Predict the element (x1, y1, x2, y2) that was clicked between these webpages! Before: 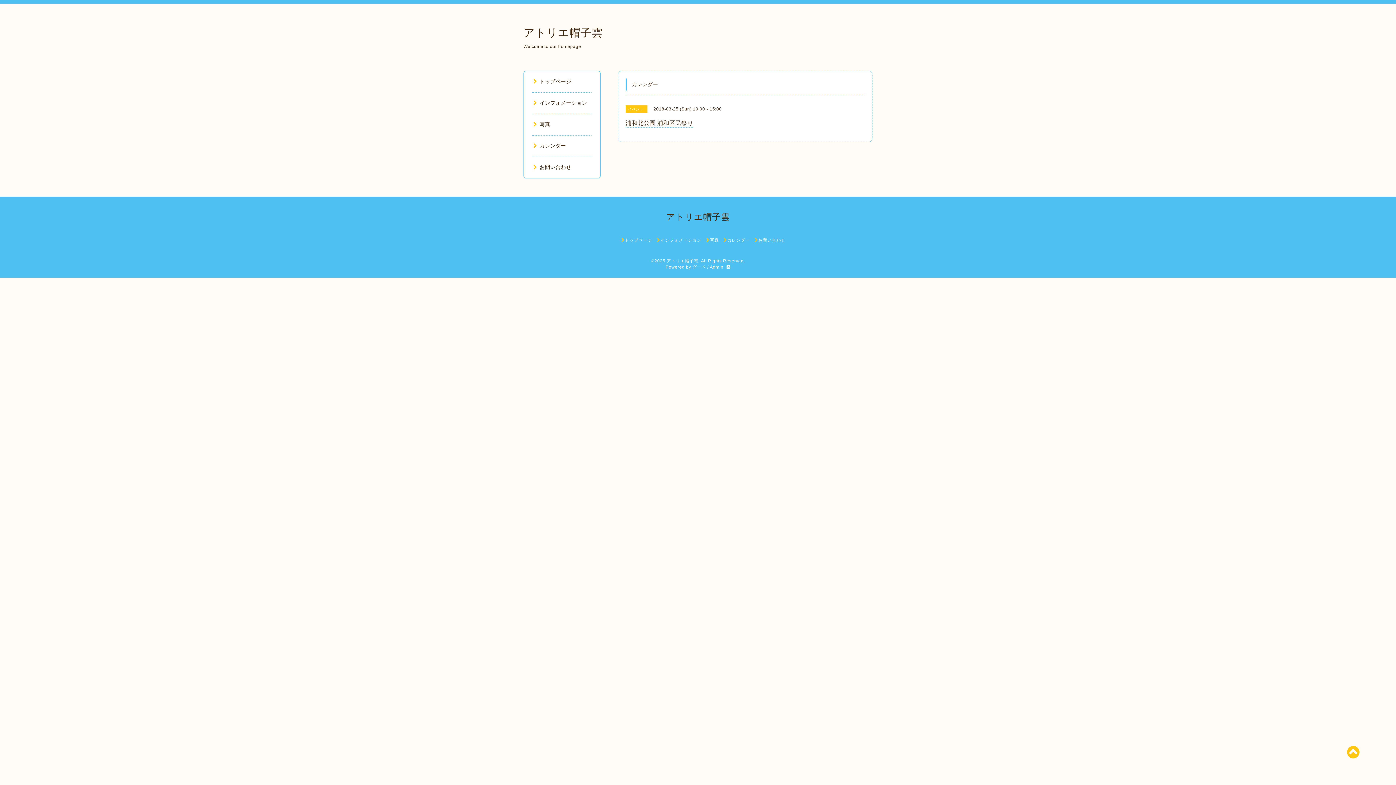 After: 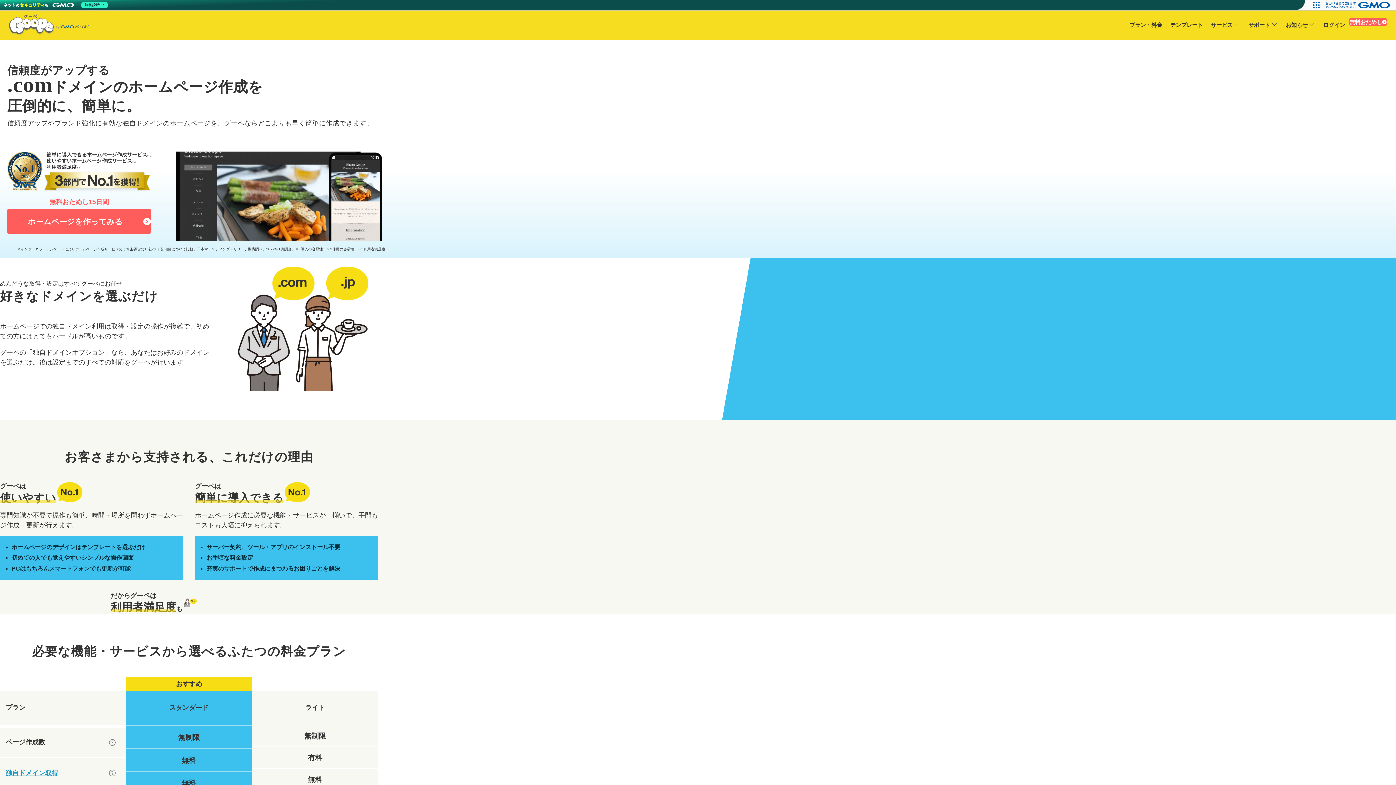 Action: bbox: (692, 264, 706, 269) label: グーペ